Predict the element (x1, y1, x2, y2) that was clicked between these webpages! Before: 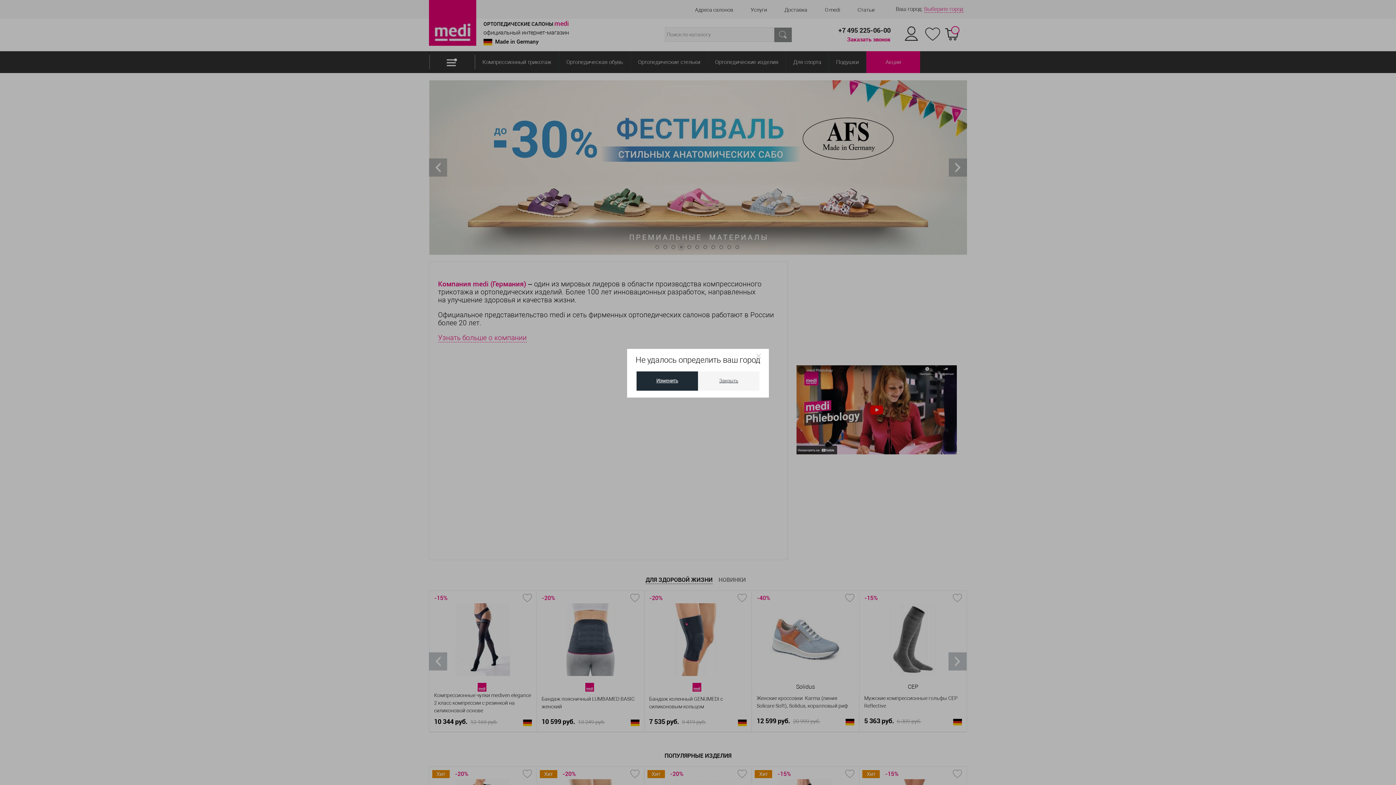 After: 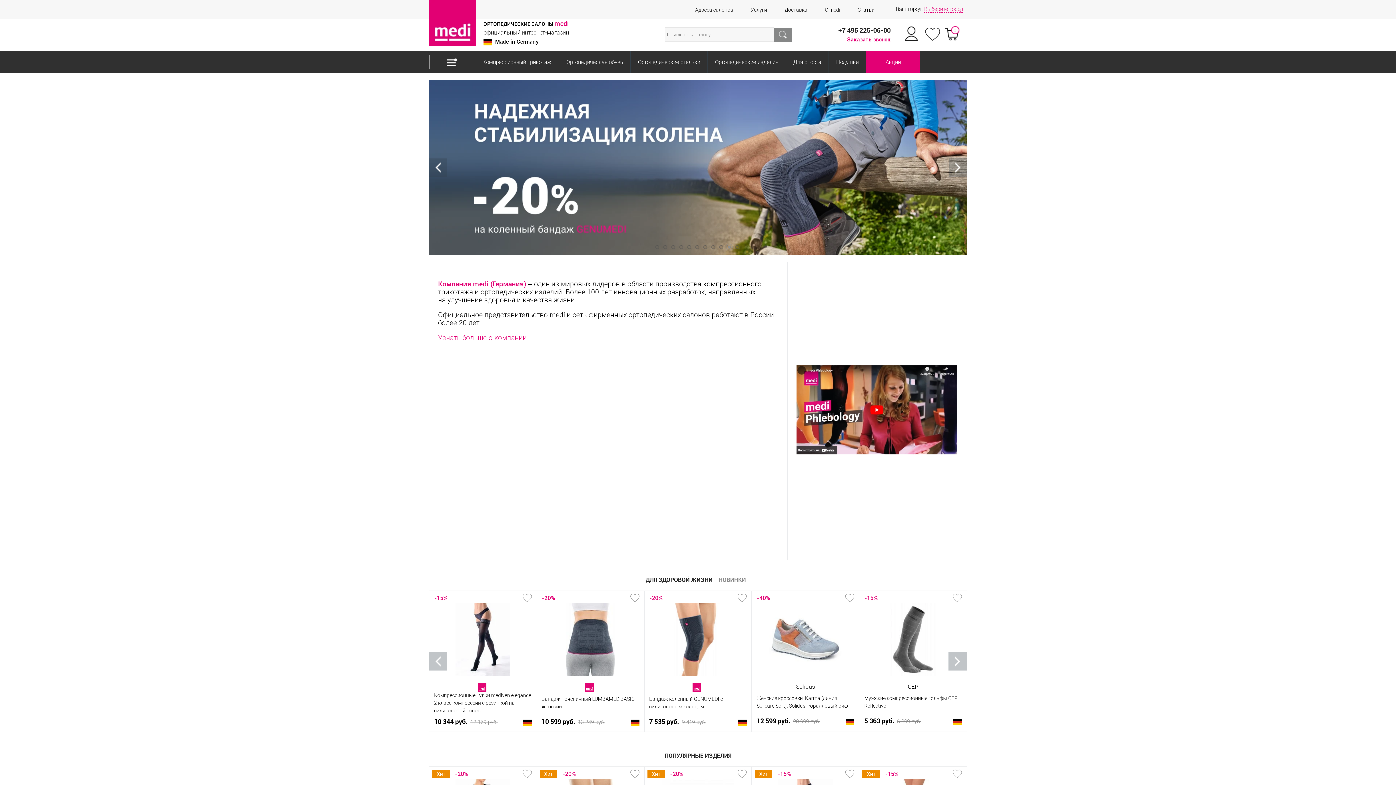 Action: label: Закрыть bbox: (698, 371, 759, 390)